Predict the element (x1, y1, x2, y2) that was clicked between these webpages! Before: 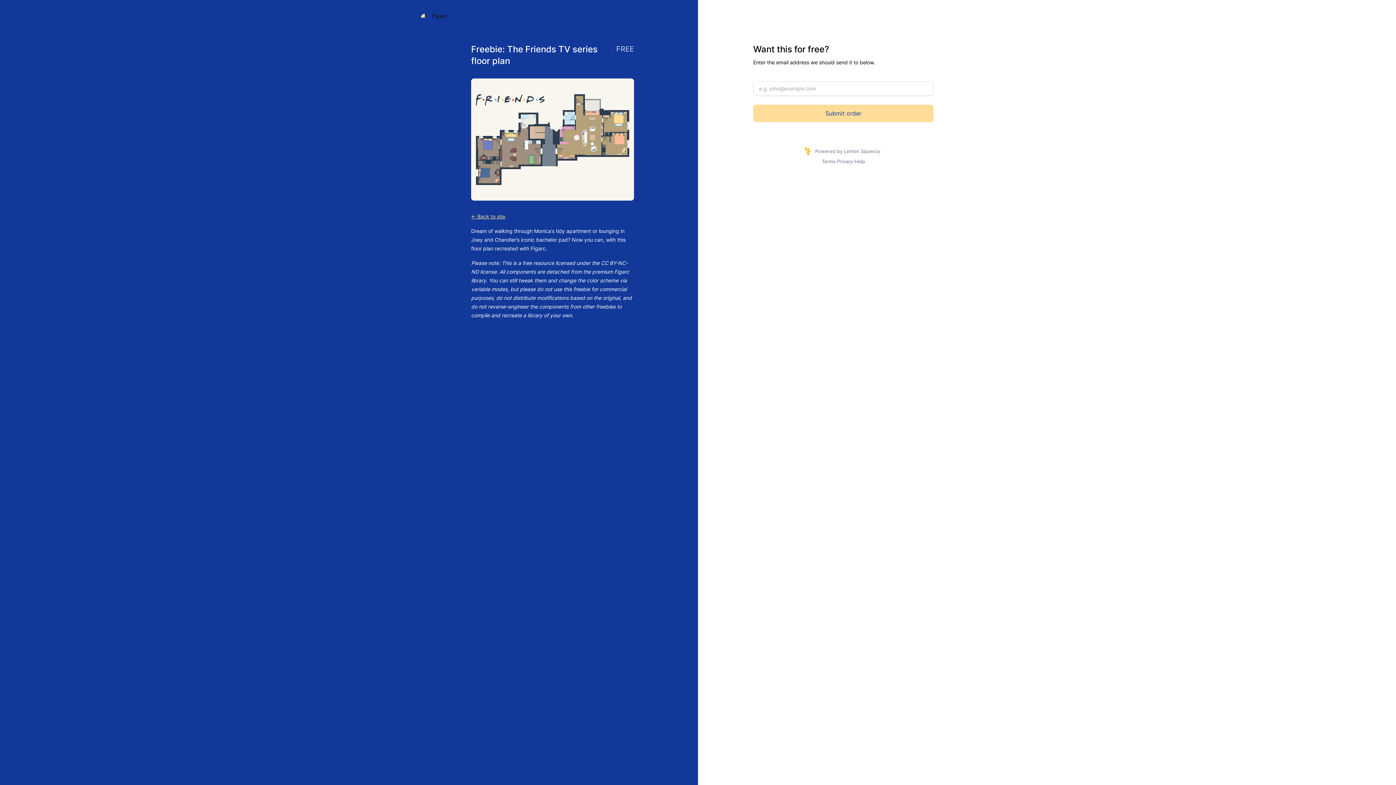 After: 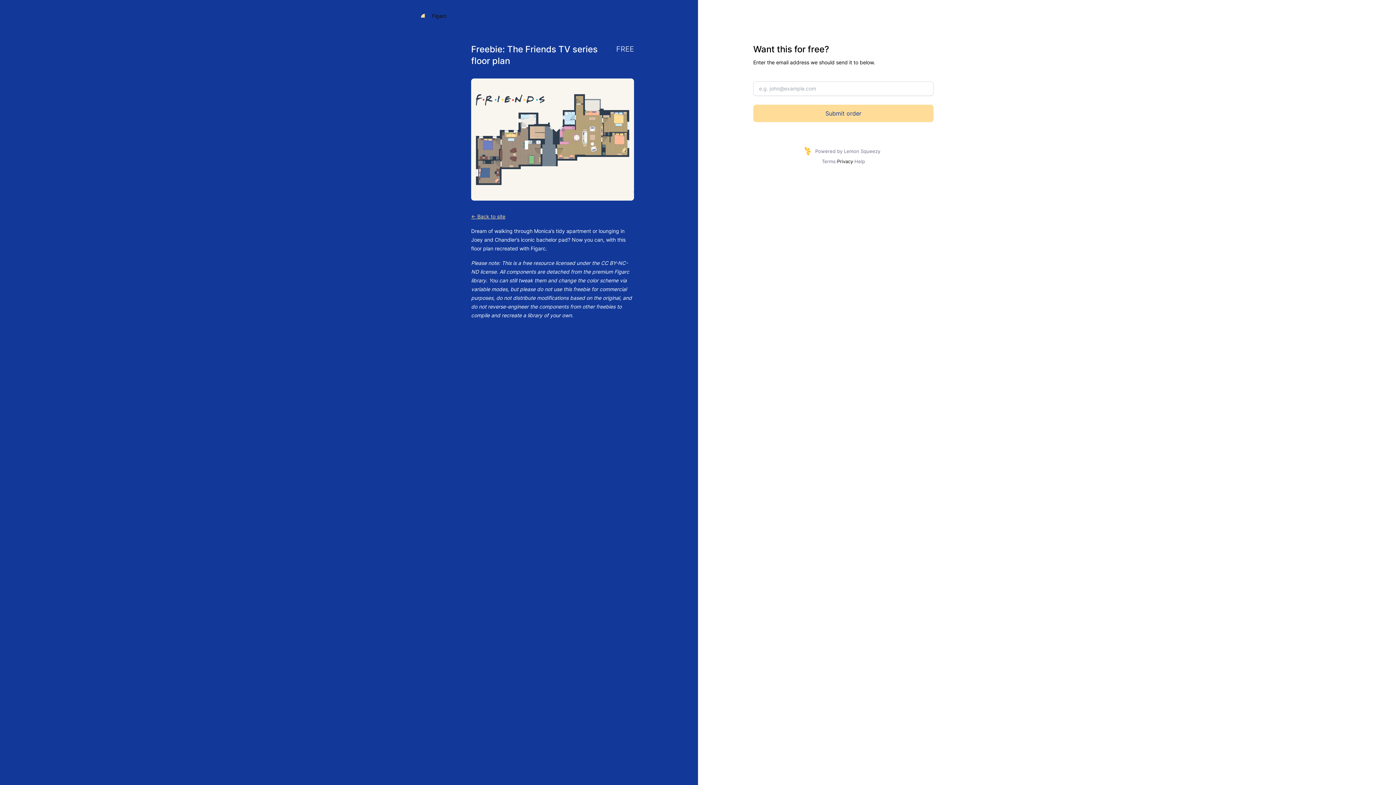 Action: label: Privacy bbox: (837, 157, 853, 165)